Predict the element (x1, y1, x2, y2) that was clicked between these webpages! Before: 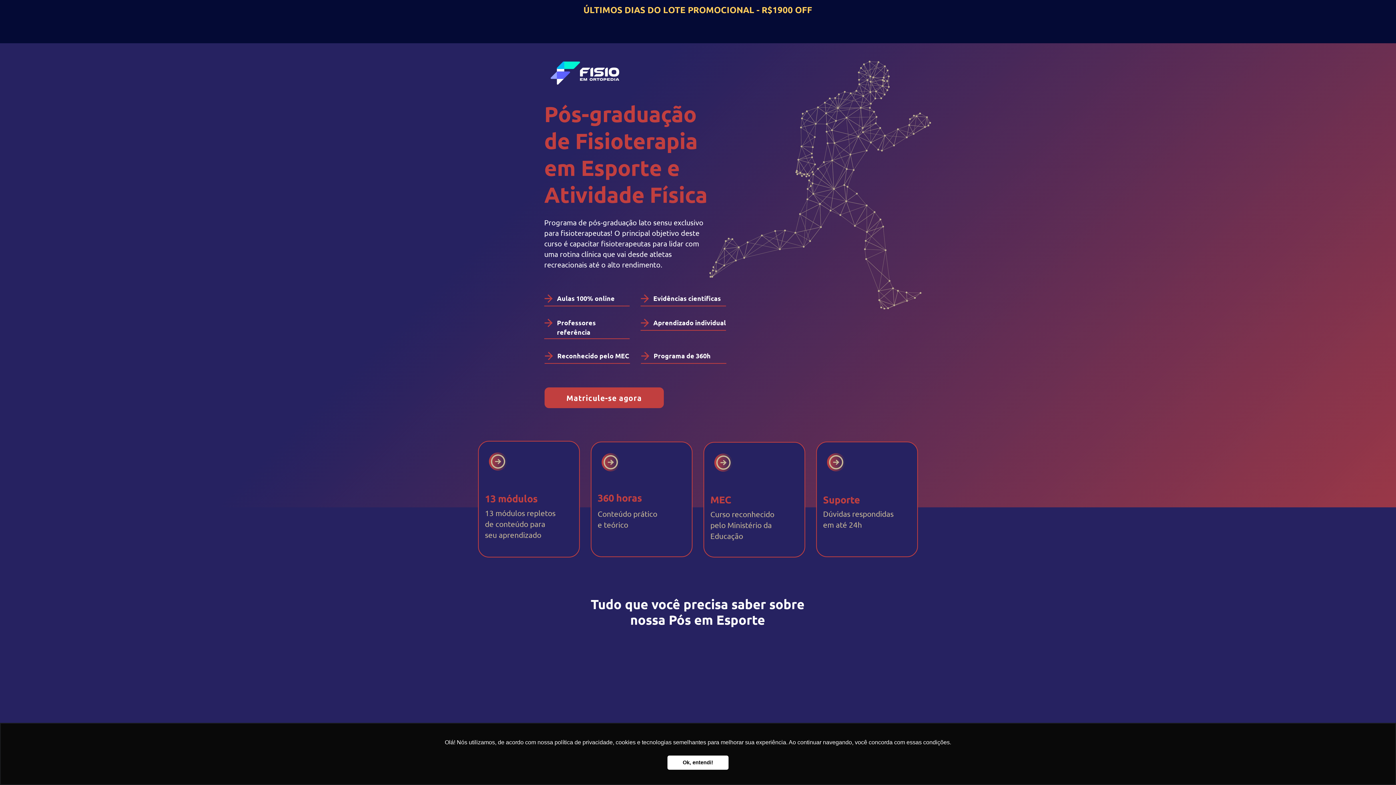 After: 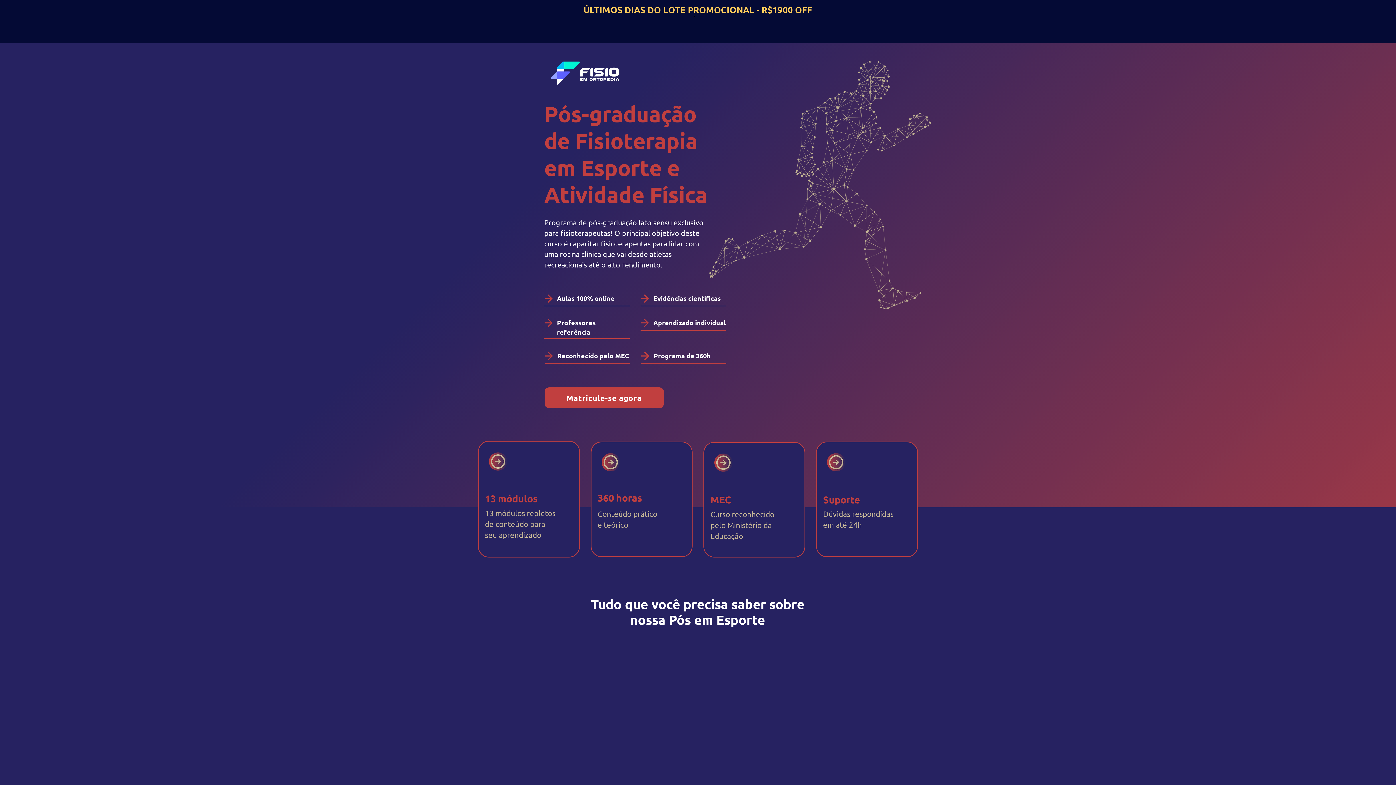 Action: label: dismiss cookie message bbox: (667, 755, 728, 770)